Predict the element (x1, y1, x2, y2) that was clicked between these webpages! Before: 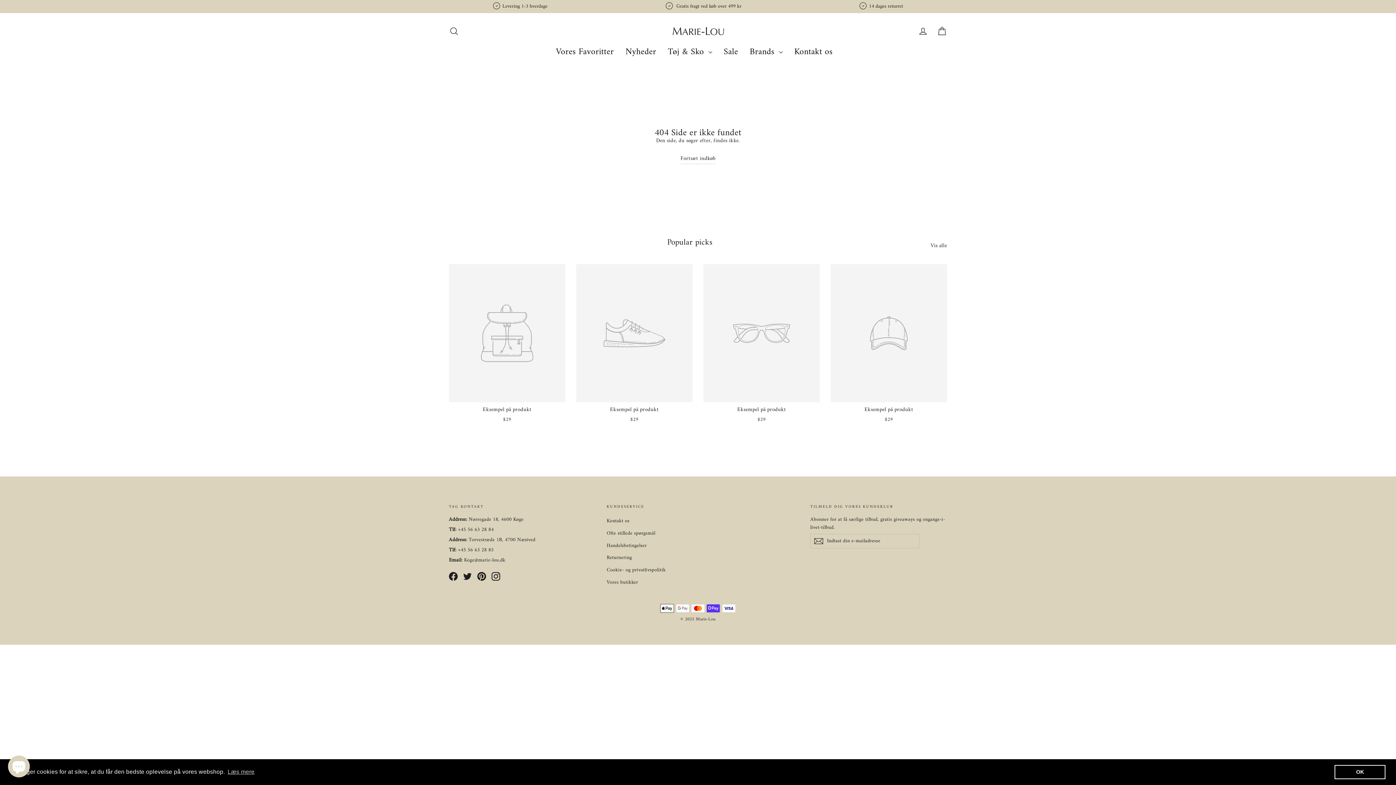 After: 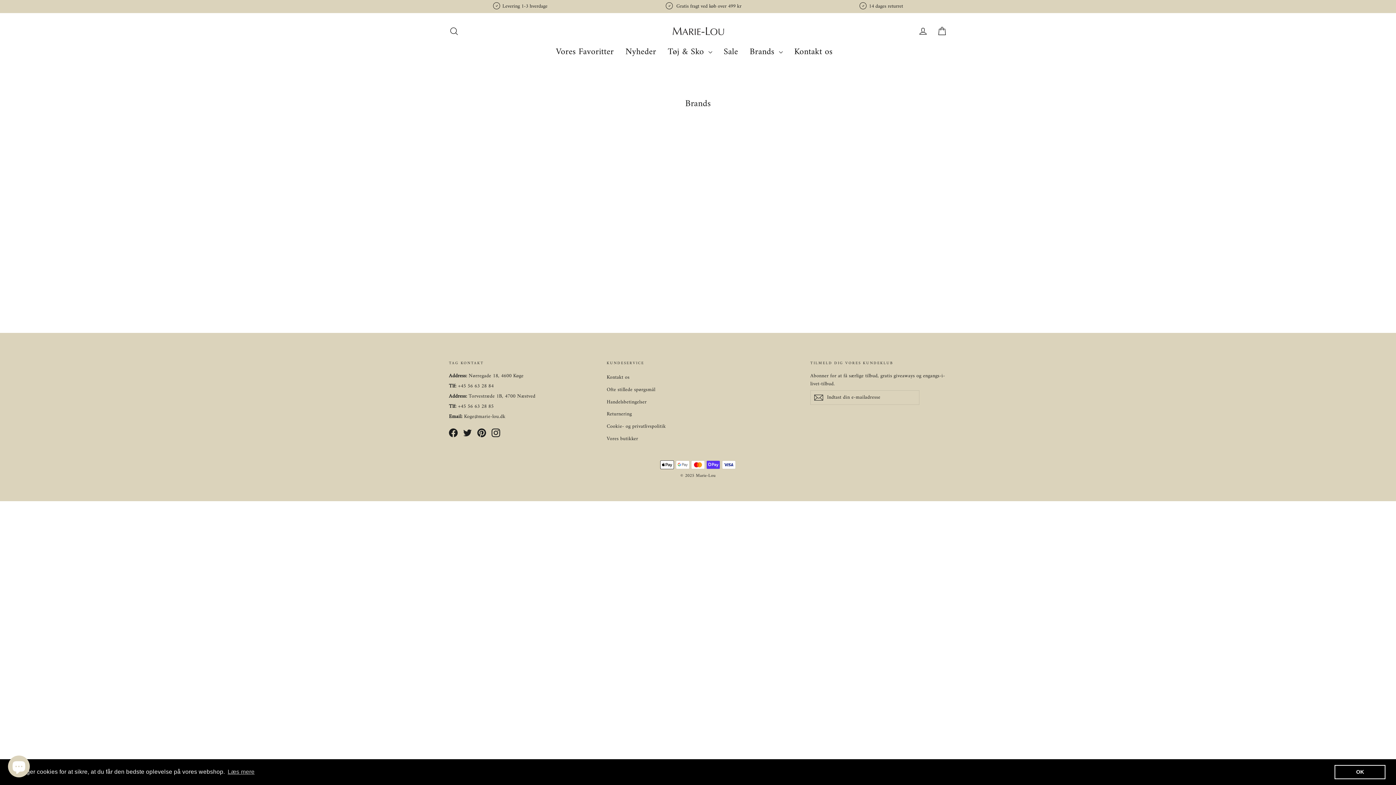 Action: bbox: (747, 41, 785, 62) label: Brands 